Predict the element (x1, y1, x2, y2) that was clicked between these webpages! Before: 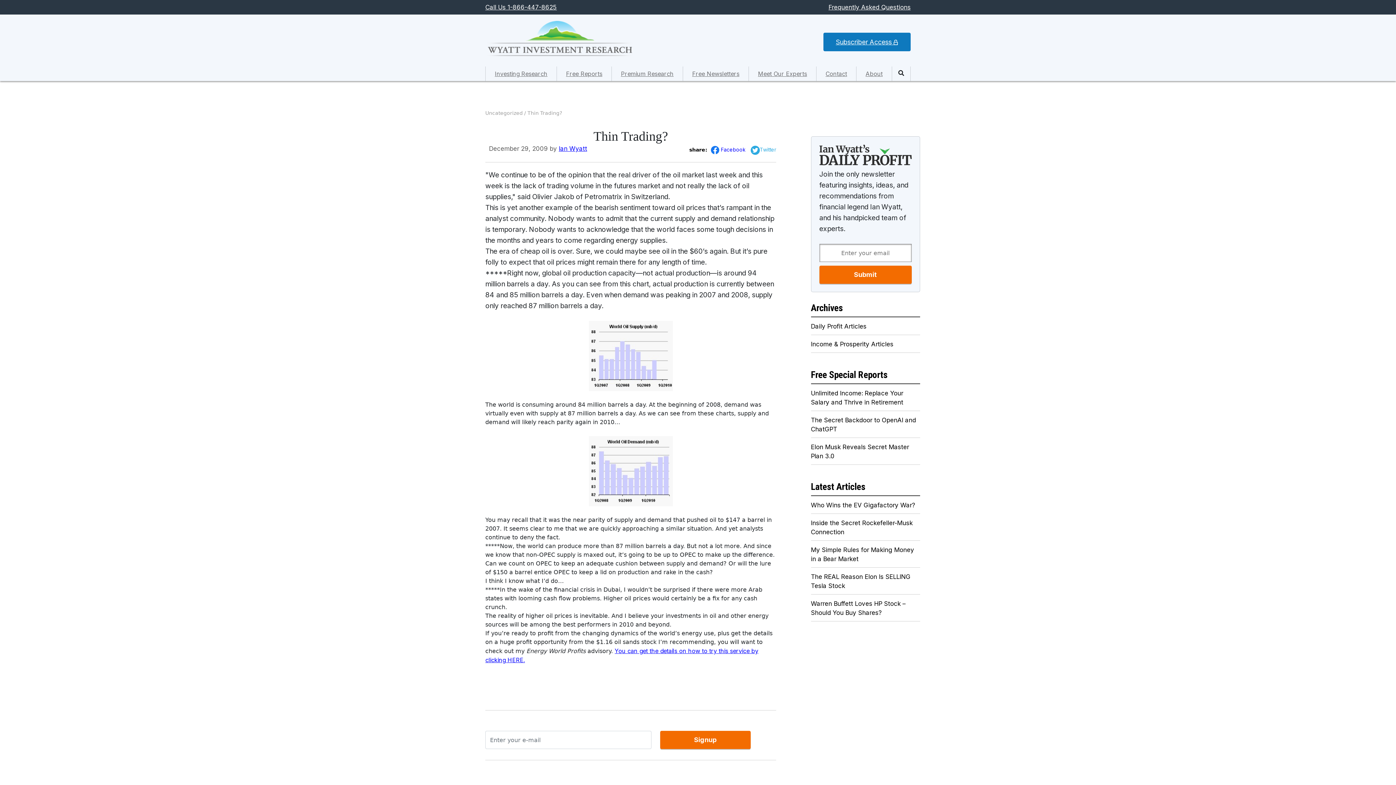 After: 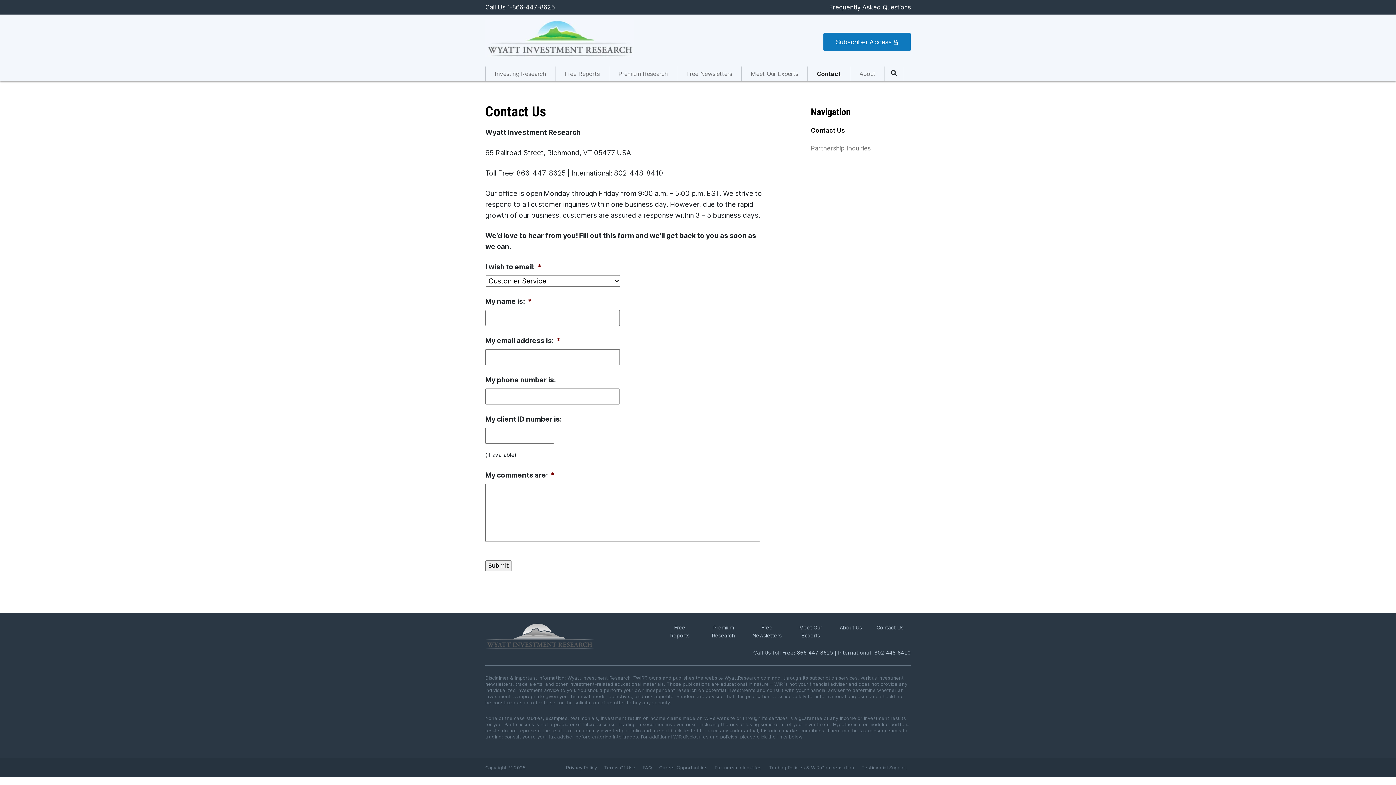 Action: bbox: (822, 66, 850, 81) label: Contact